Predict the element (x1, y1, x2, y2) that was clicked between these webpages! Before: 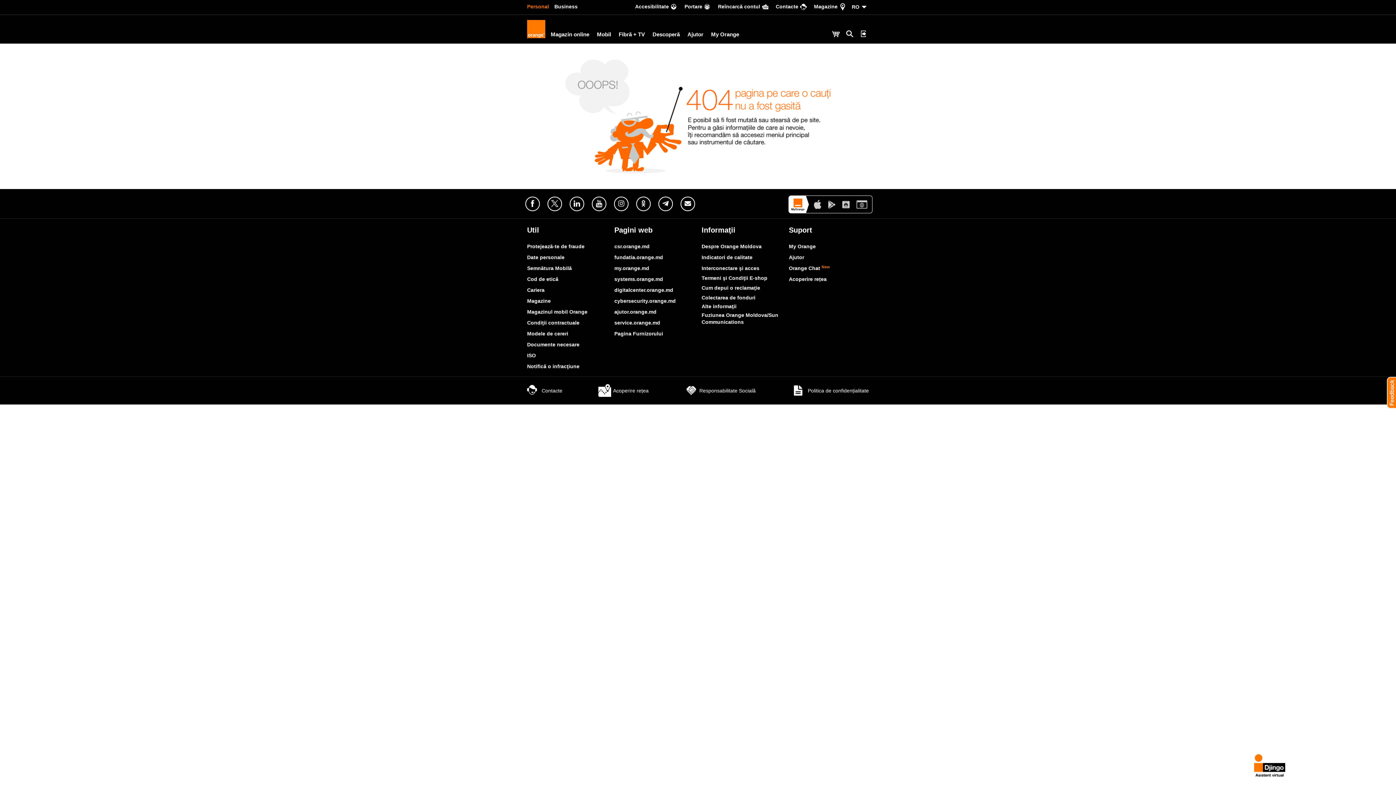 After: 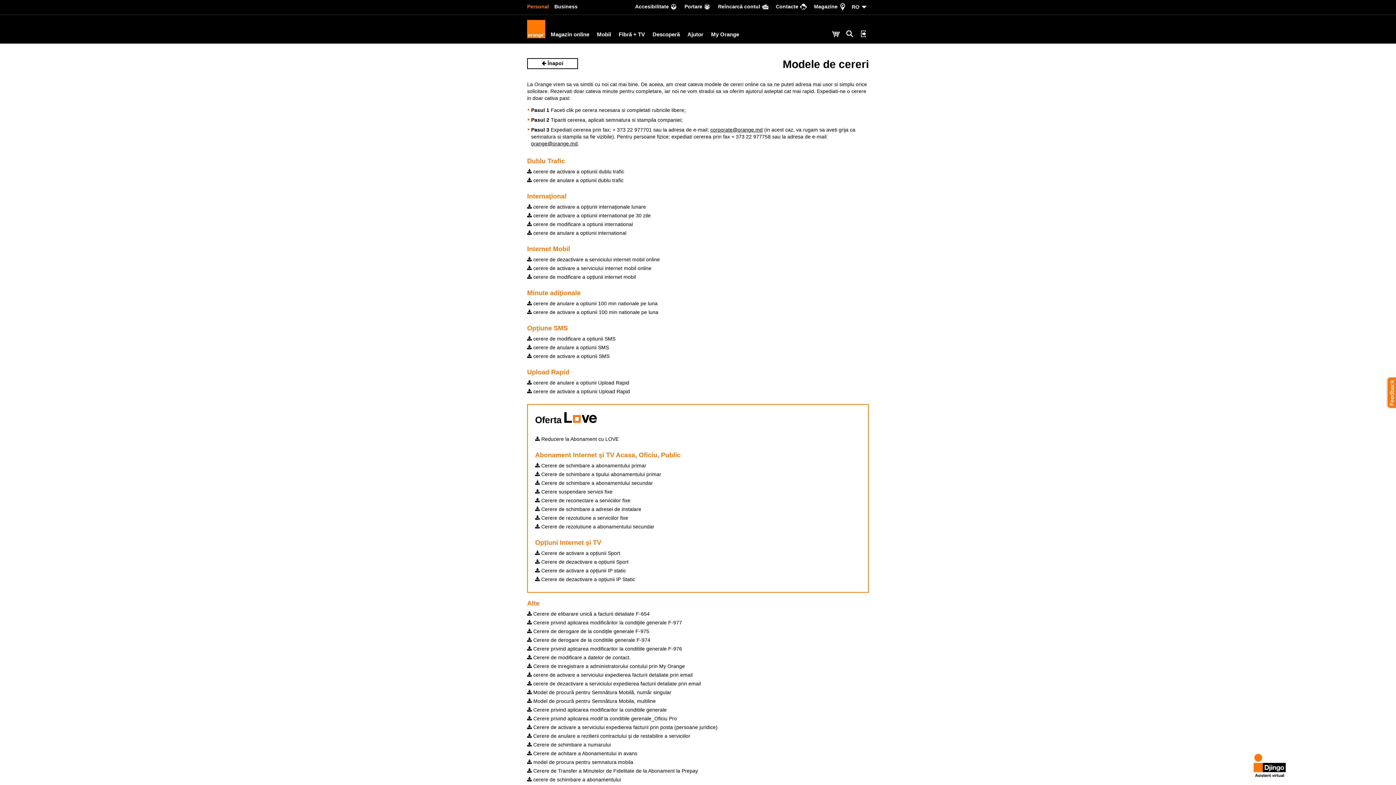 Action: label: Modele de cereri bbox: (527, 330, 568, 336)